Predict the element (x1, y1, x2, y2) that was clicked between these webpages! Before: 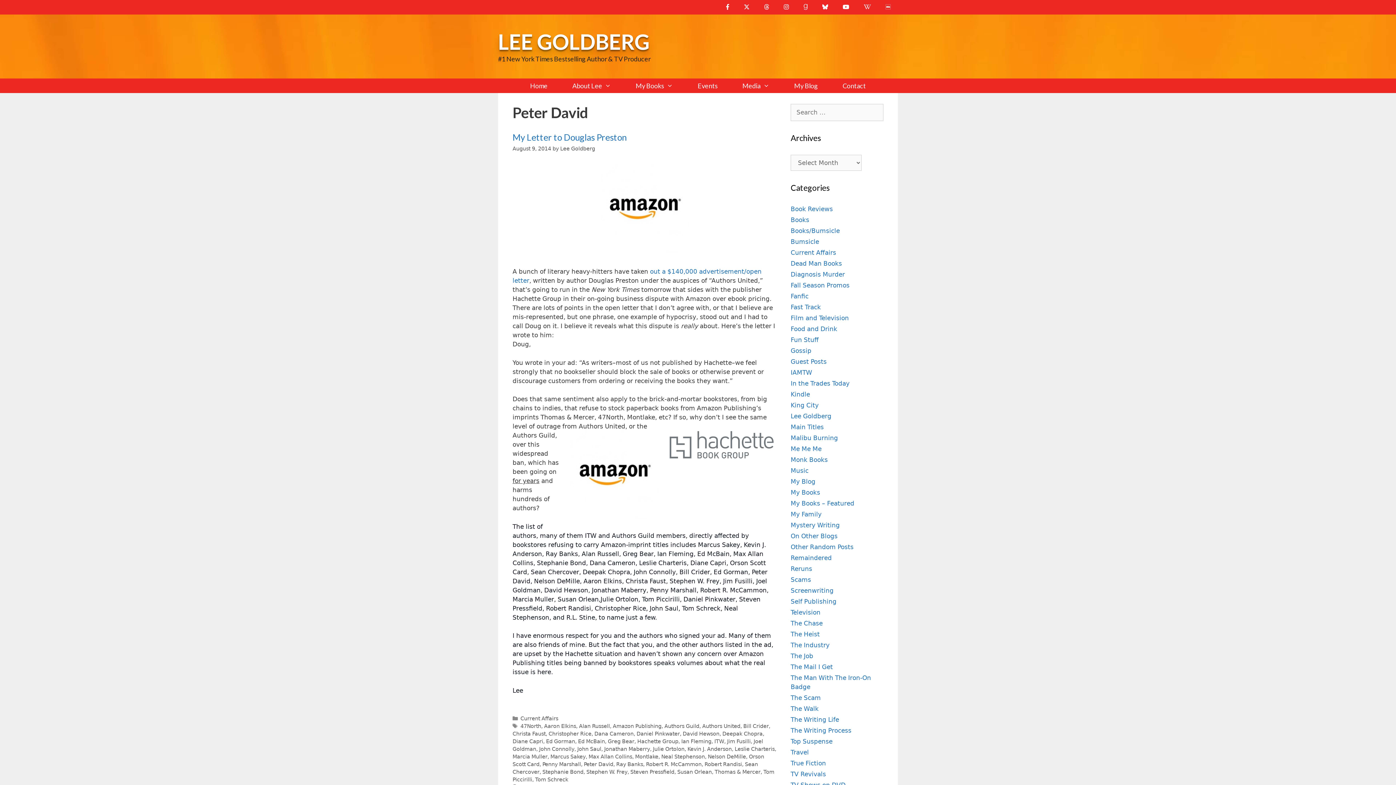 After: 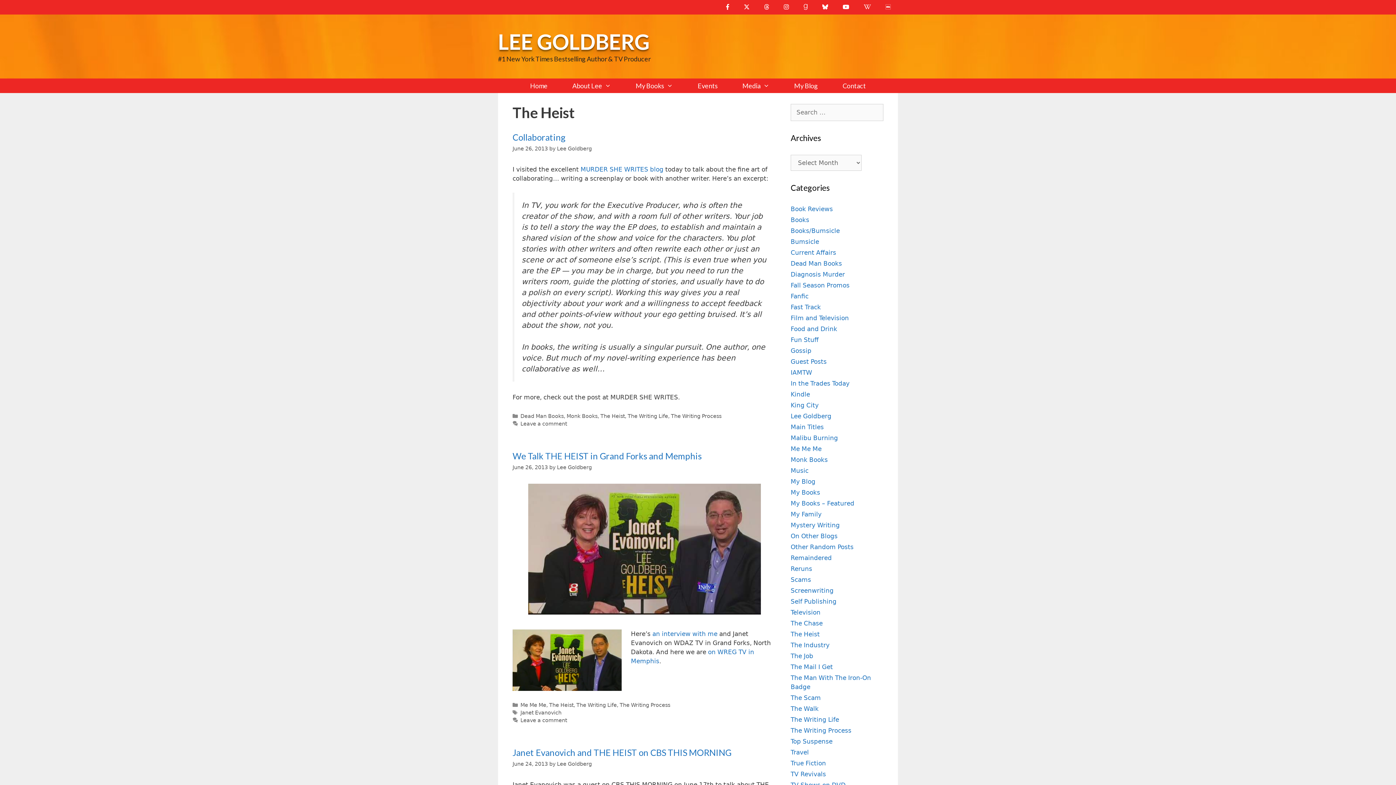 Action: bbox: (790, 630, 820, 638) label: The Heist